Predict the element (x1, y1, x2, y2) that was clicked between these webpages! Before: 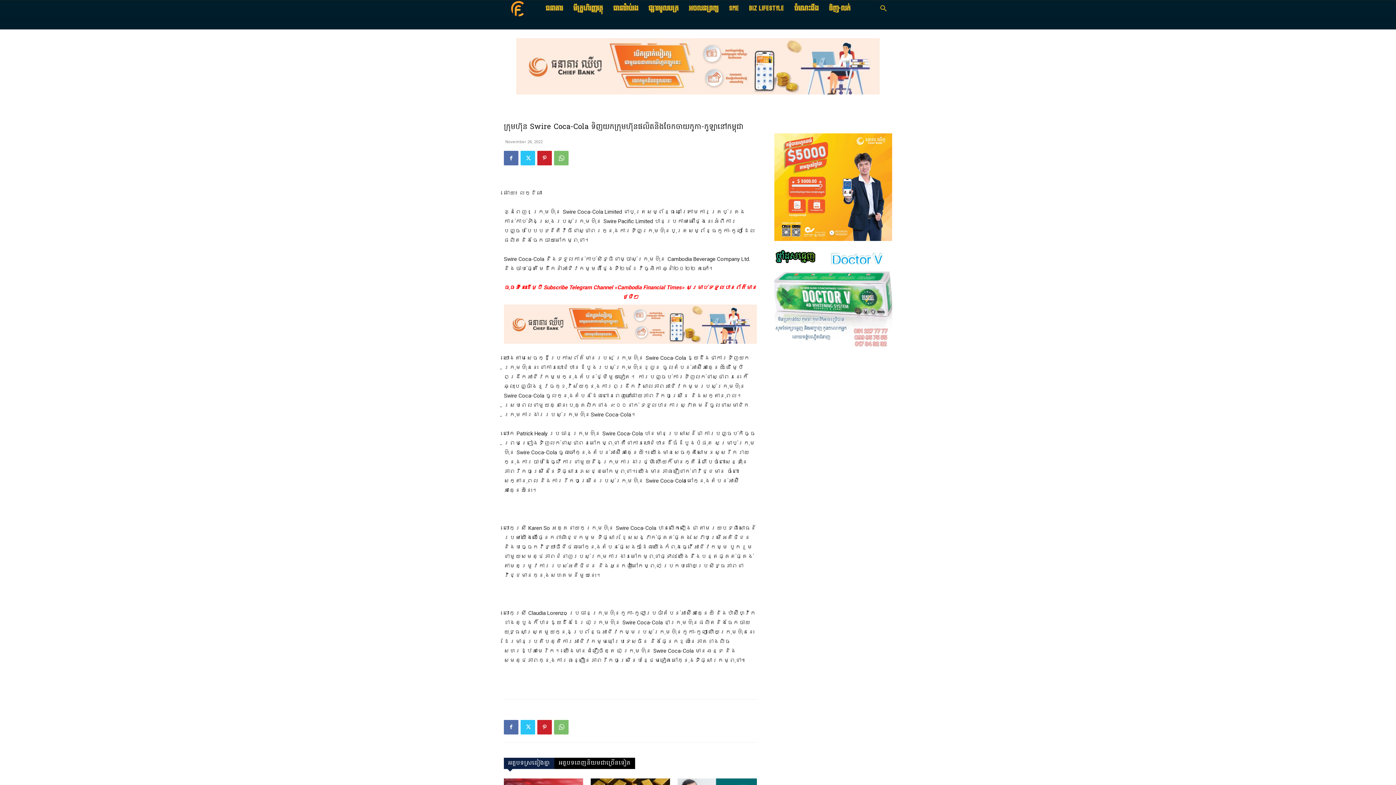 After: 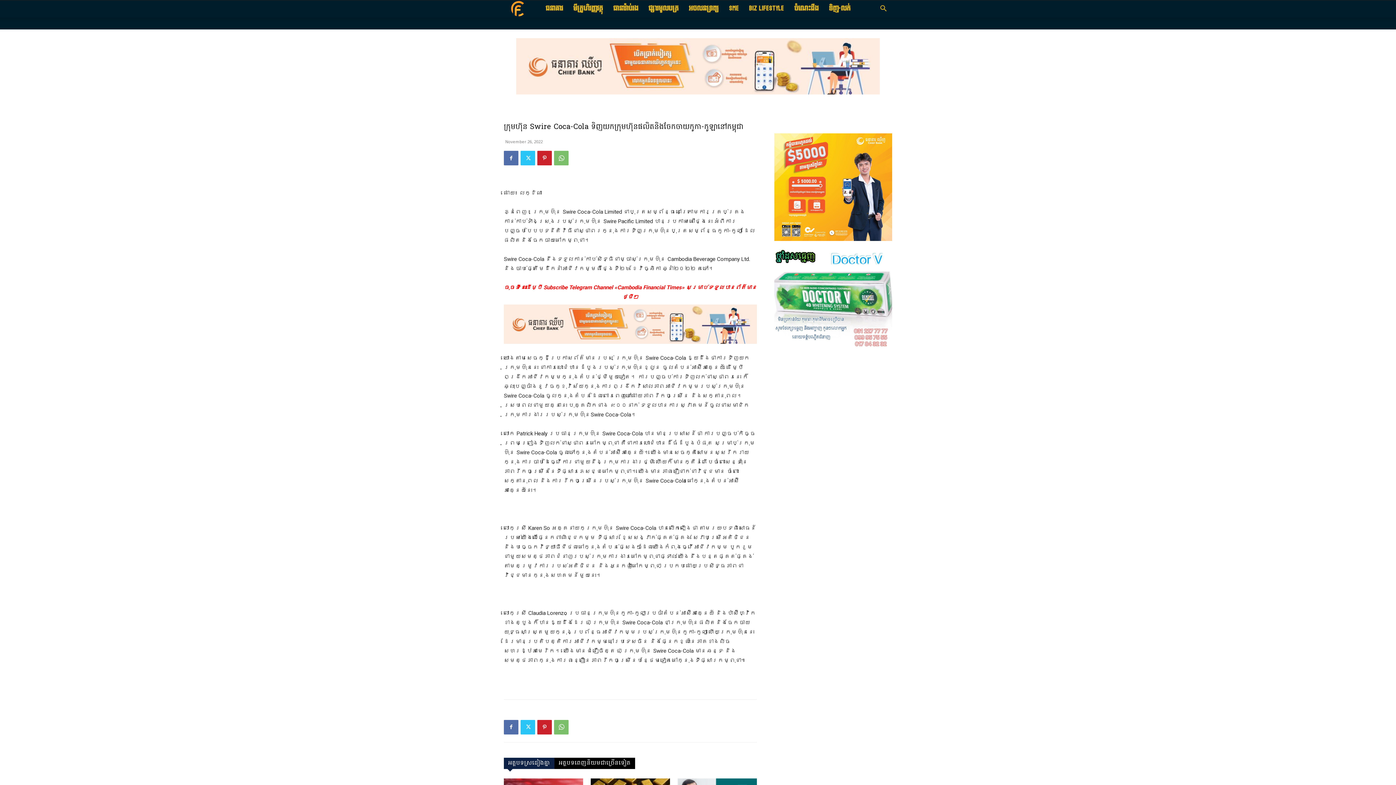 Action: bbox: (504, 758, 554, 769) label: អត្ថបទស្រដៀងគ្នា